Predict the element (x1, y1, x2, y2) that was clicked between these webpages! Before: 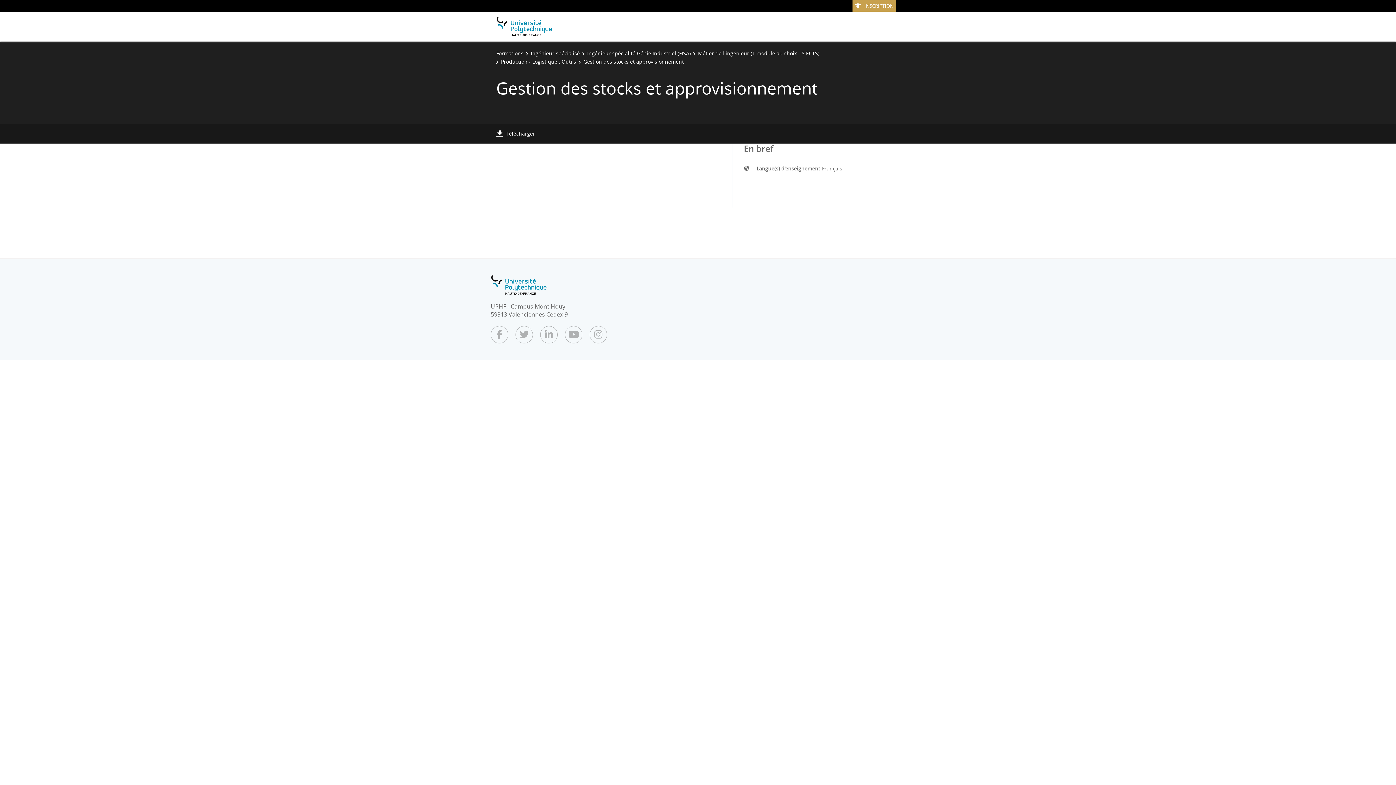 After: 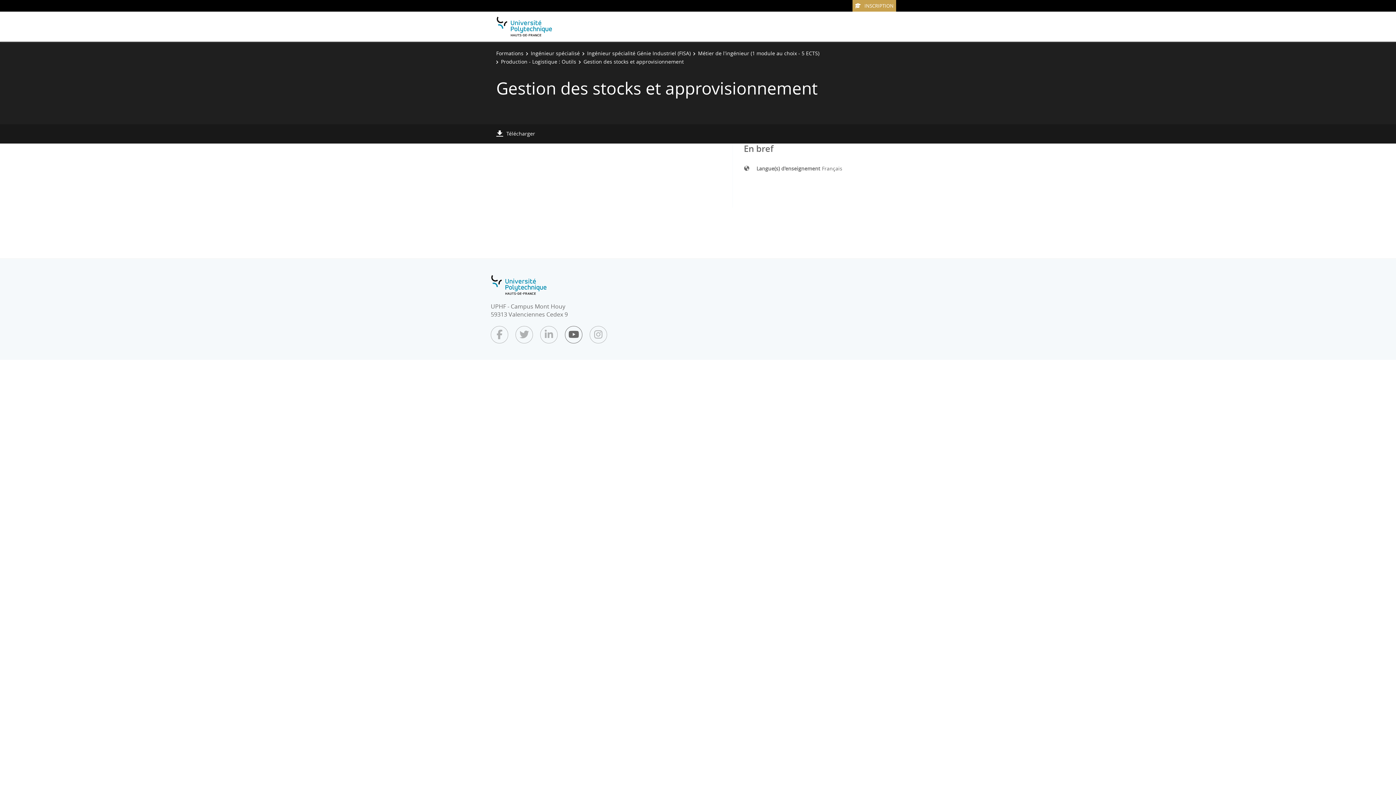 Action: bbox: (565, 326, 582, 343)